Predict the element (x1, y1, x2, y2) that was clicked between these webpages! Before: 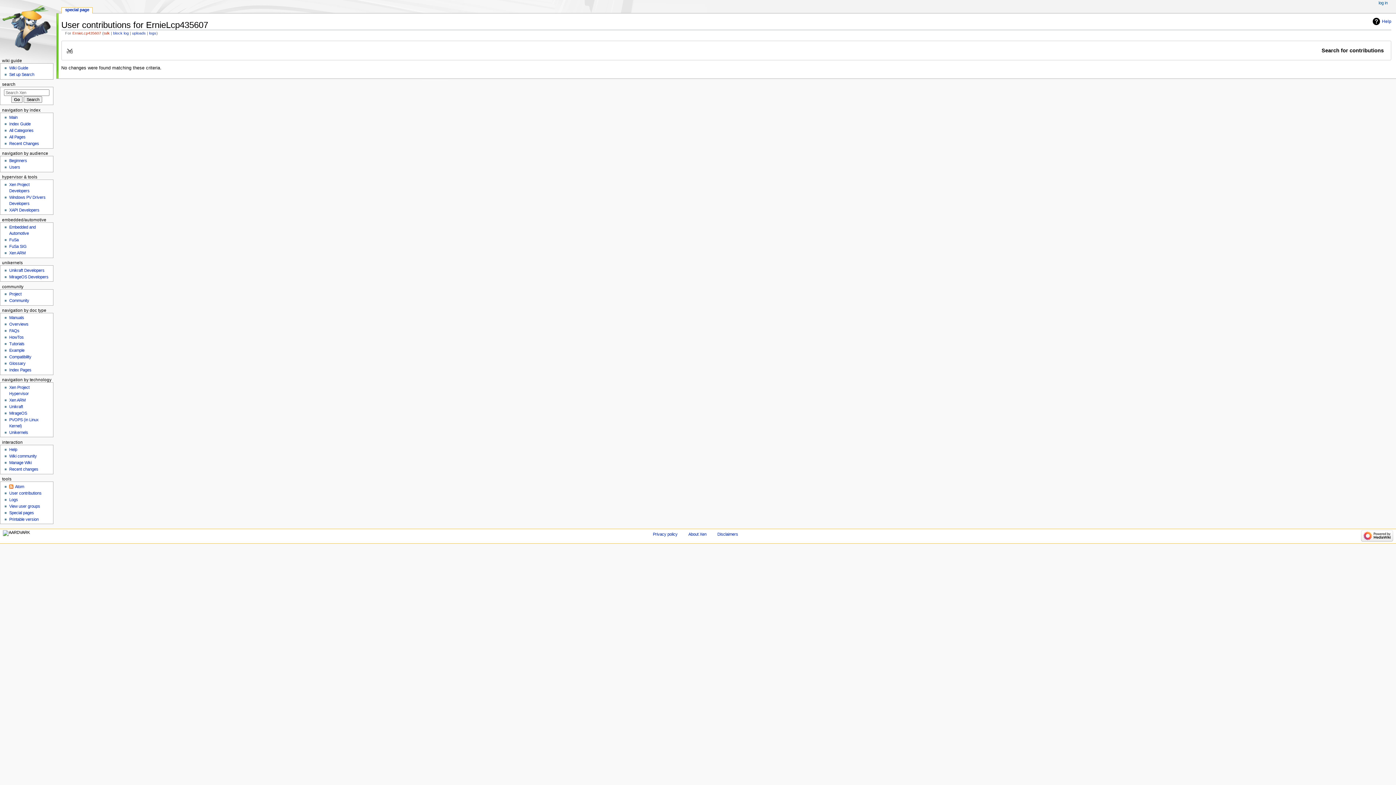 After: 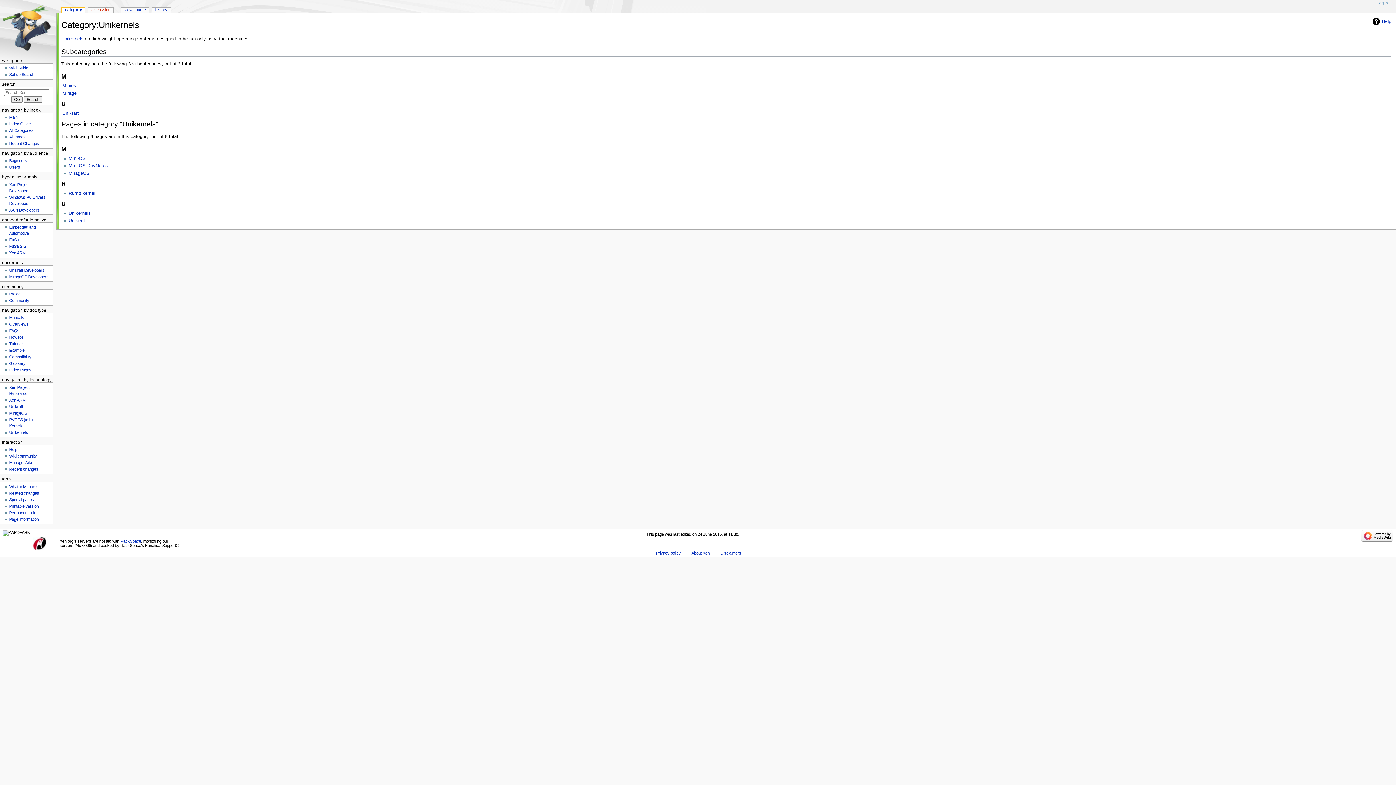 Action: bbox: (9, 430, 28, 434) label: Unikernels